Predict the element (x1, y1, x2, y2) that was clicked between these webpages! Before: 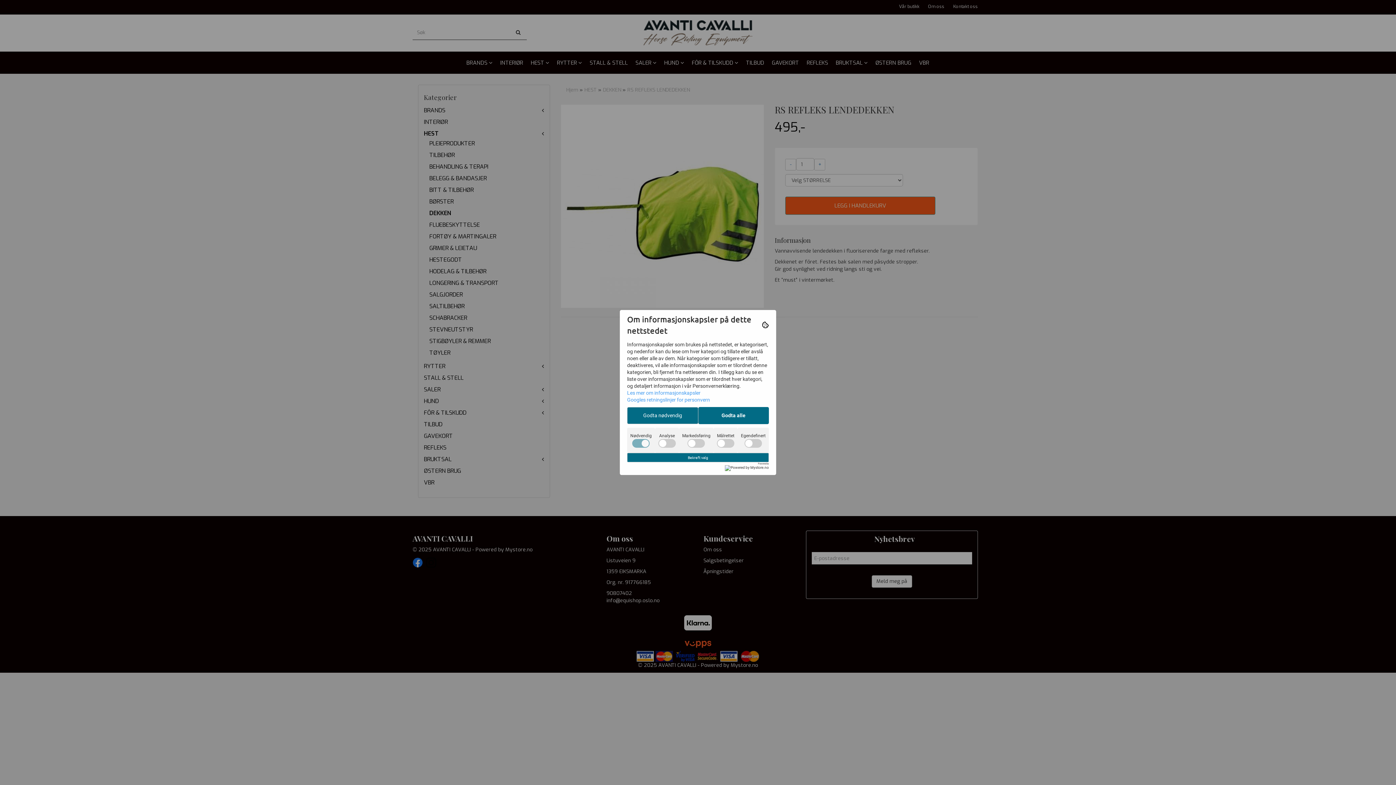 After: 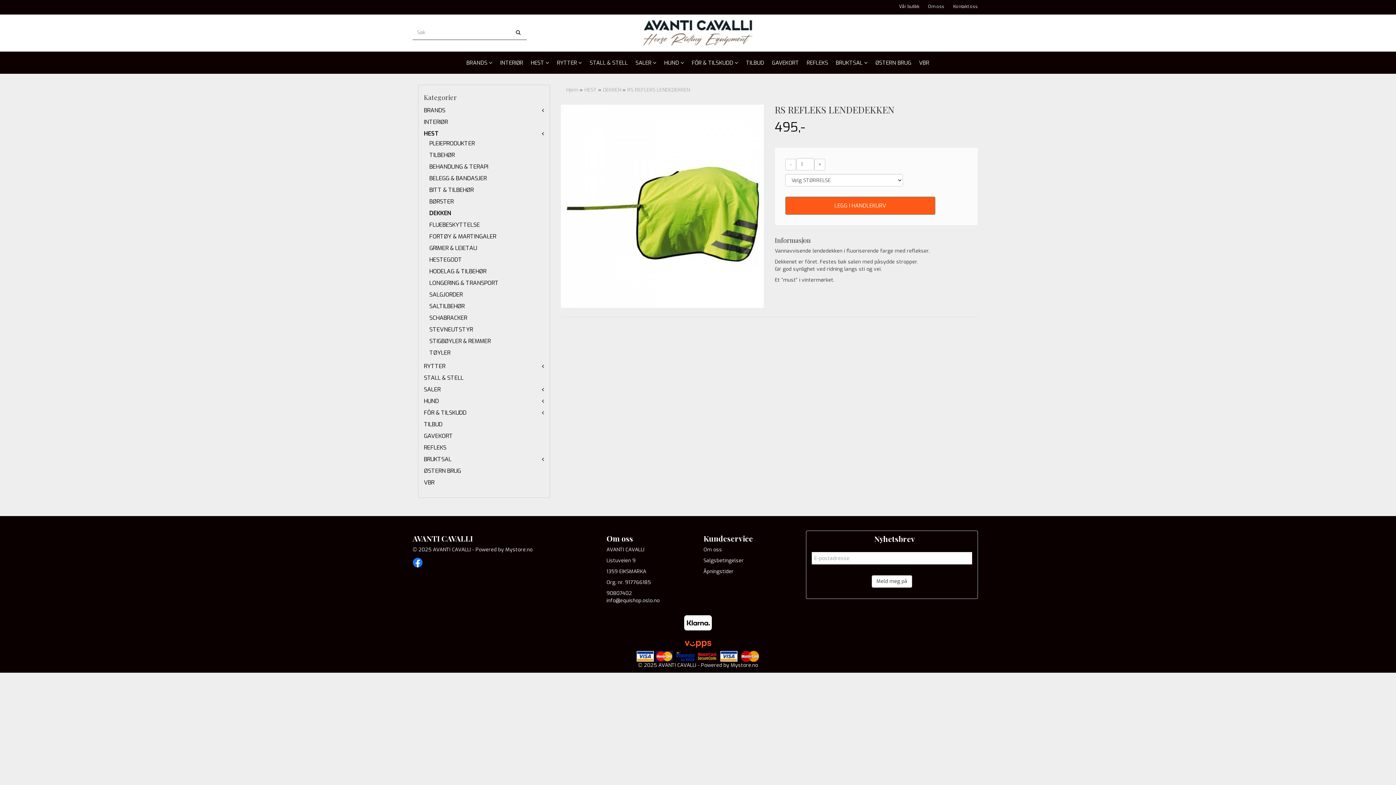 Action: label: Bekreft valg bbox: (627, 453, 769, 462)